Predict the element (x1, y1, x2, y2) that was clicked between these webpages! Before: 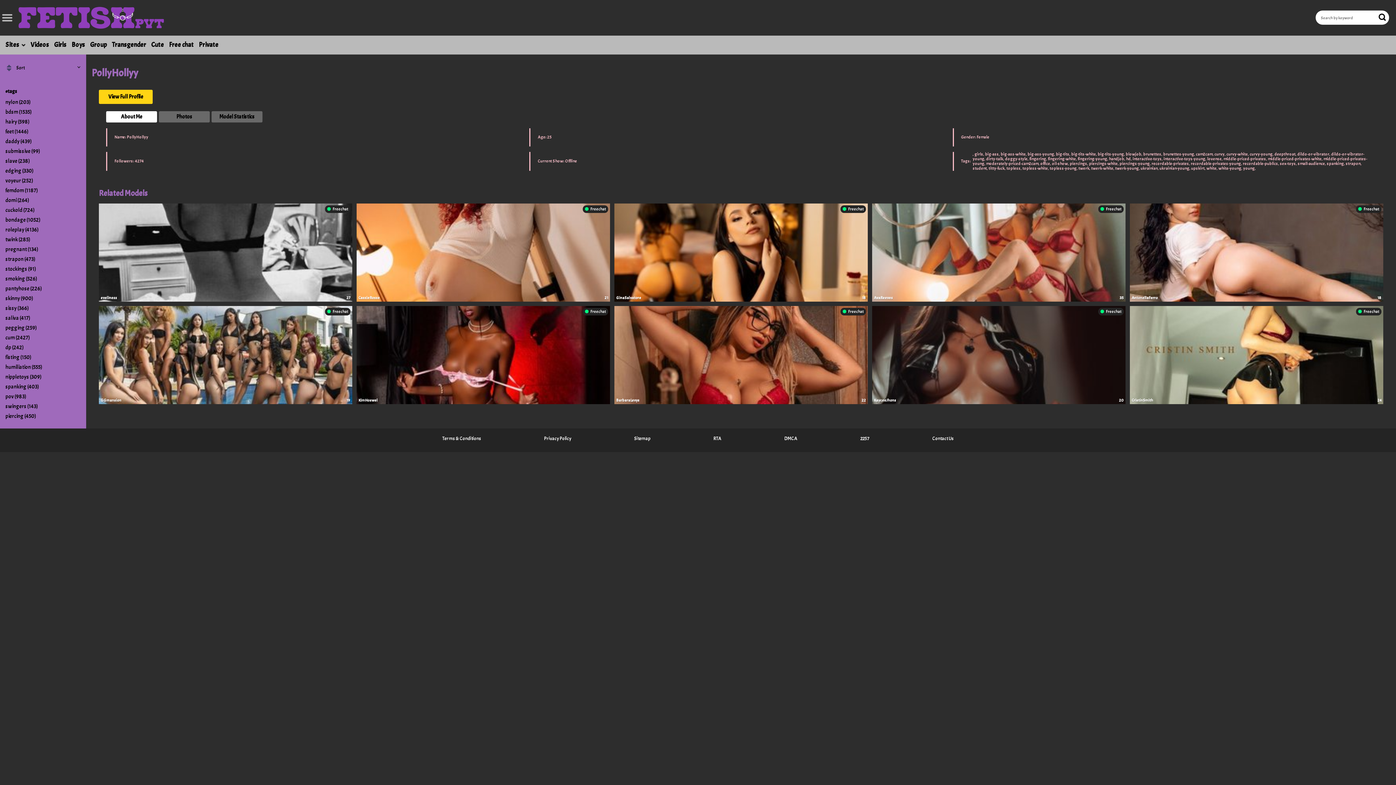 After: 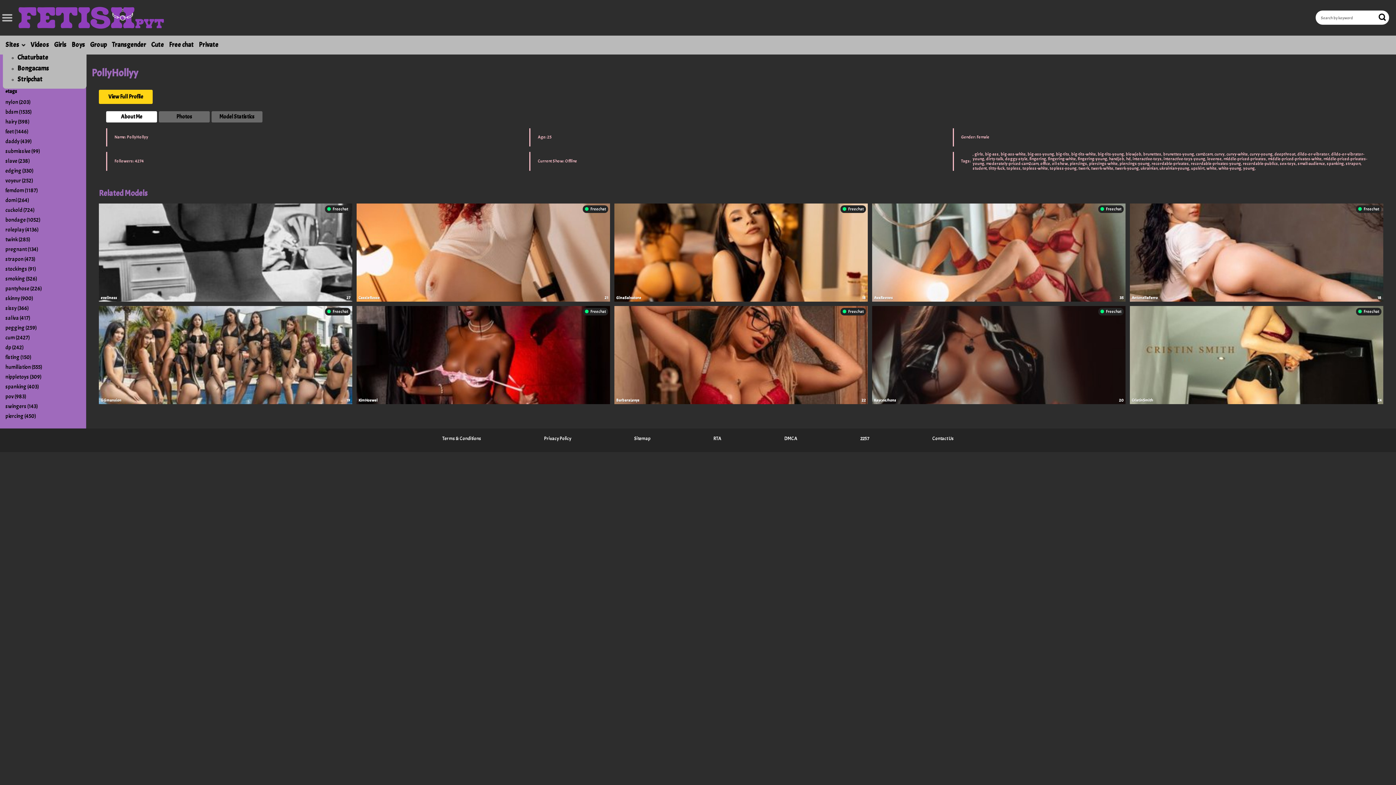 Action: label: Sites bbox: (2, 40, 28, 53)